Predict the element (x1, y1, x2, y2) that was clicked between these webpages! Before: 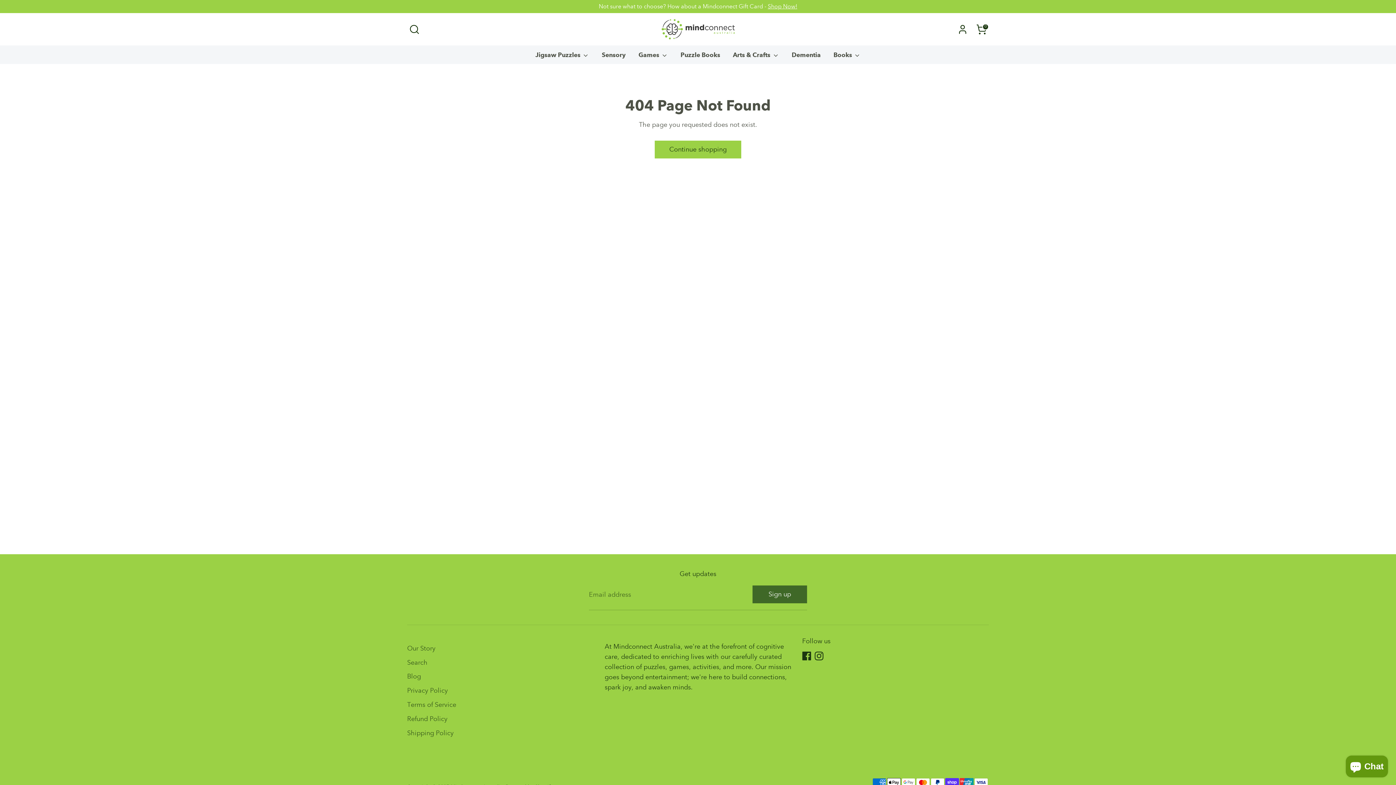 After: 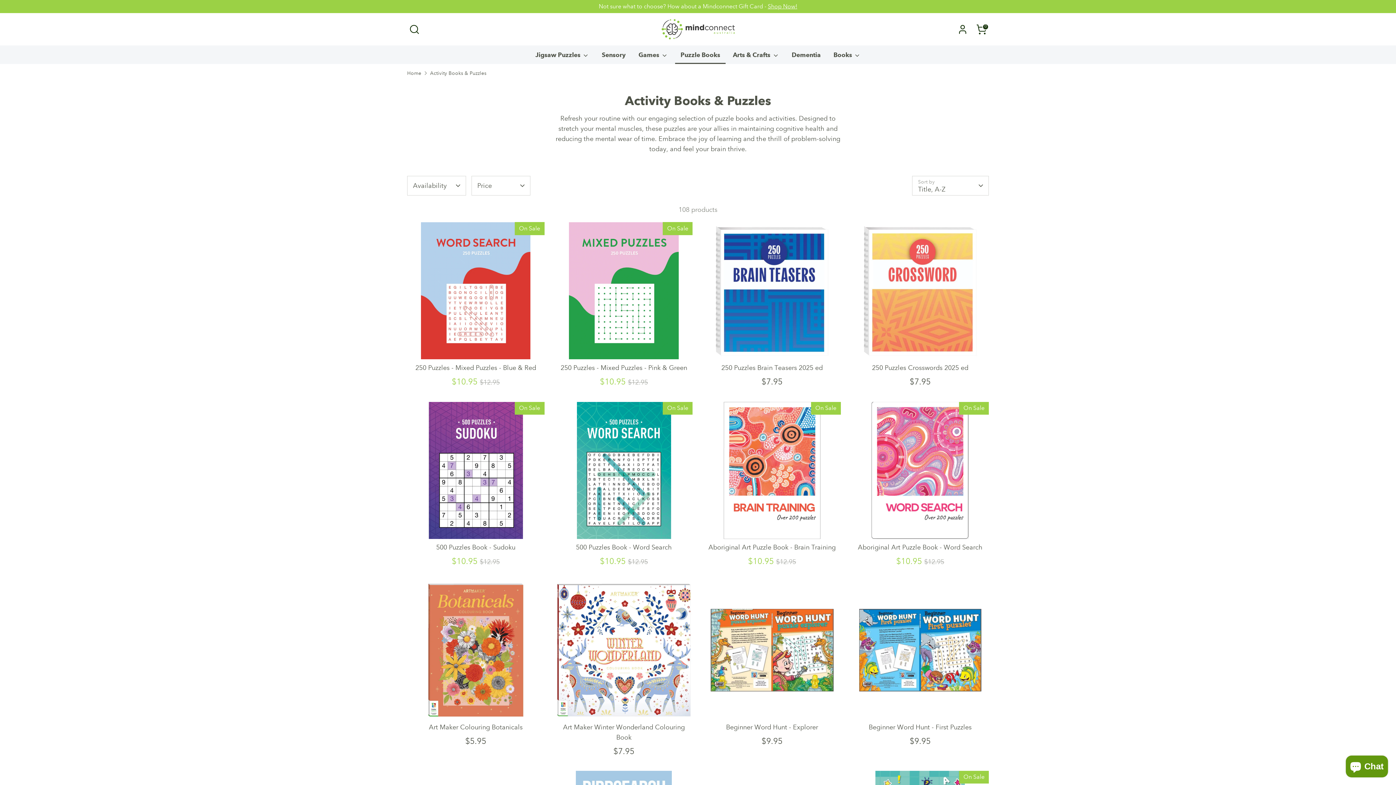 Action: bbox: (675, 50, 725, 64) label: Puzzle Books